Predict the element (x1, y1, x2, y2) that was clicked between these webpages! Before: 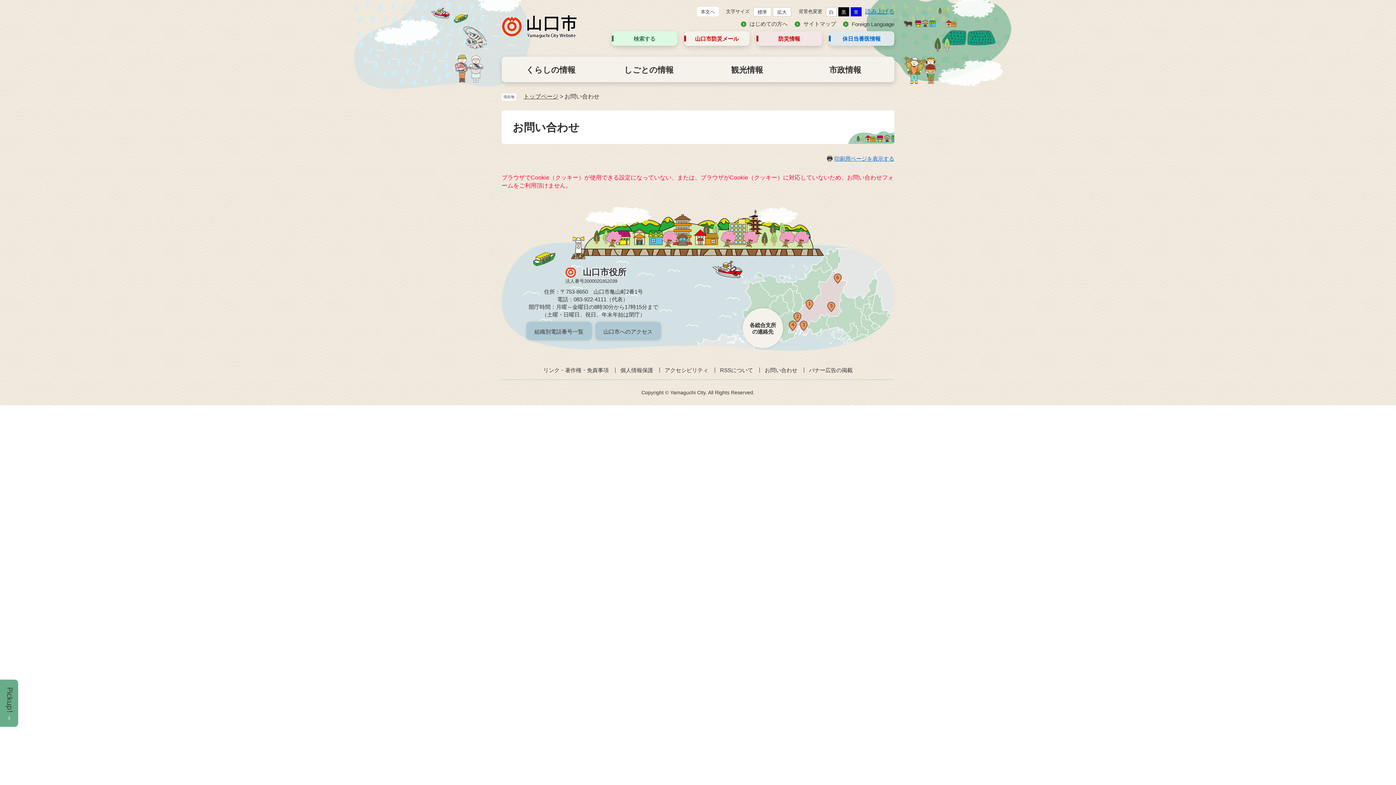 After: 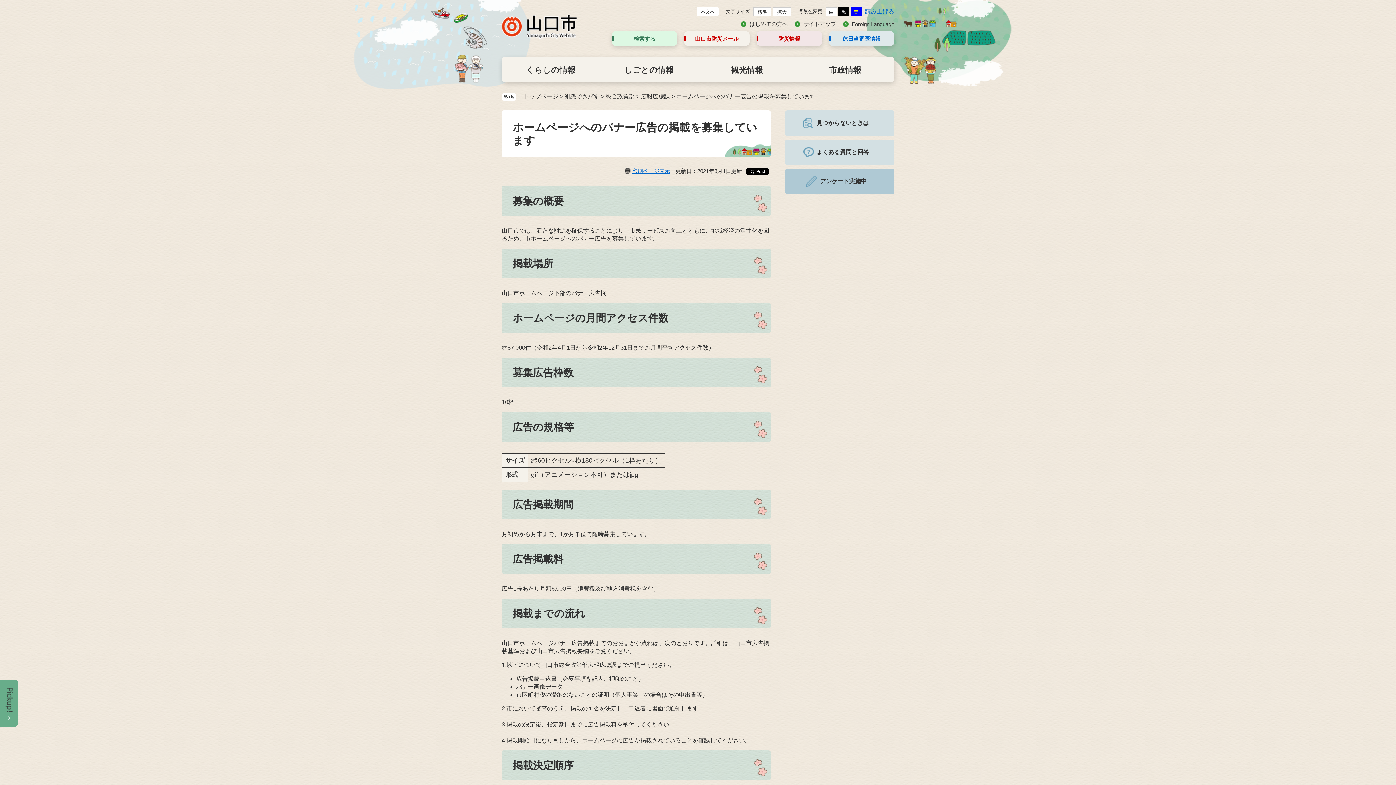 Action: bbox: (809, 367, 852, 373) label: バナー広告の掲載